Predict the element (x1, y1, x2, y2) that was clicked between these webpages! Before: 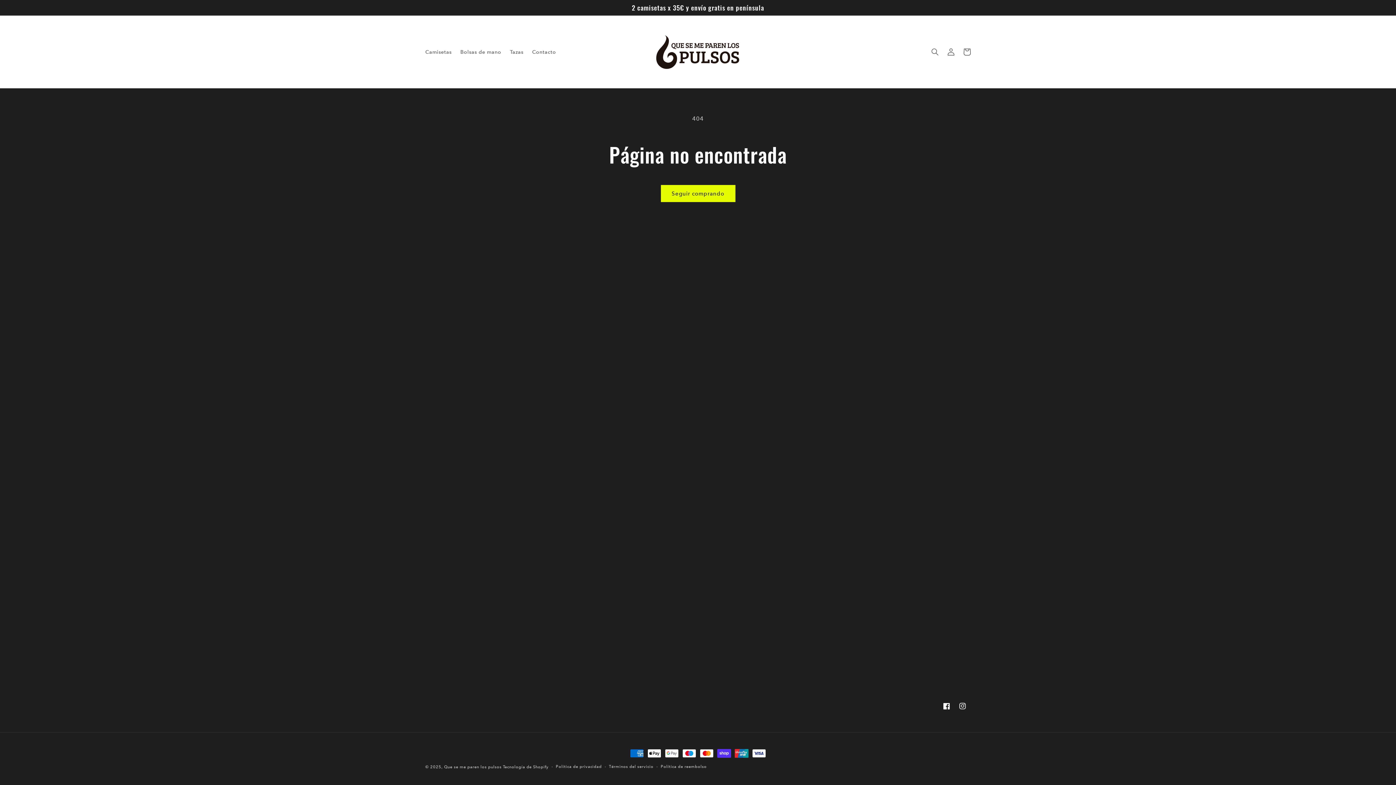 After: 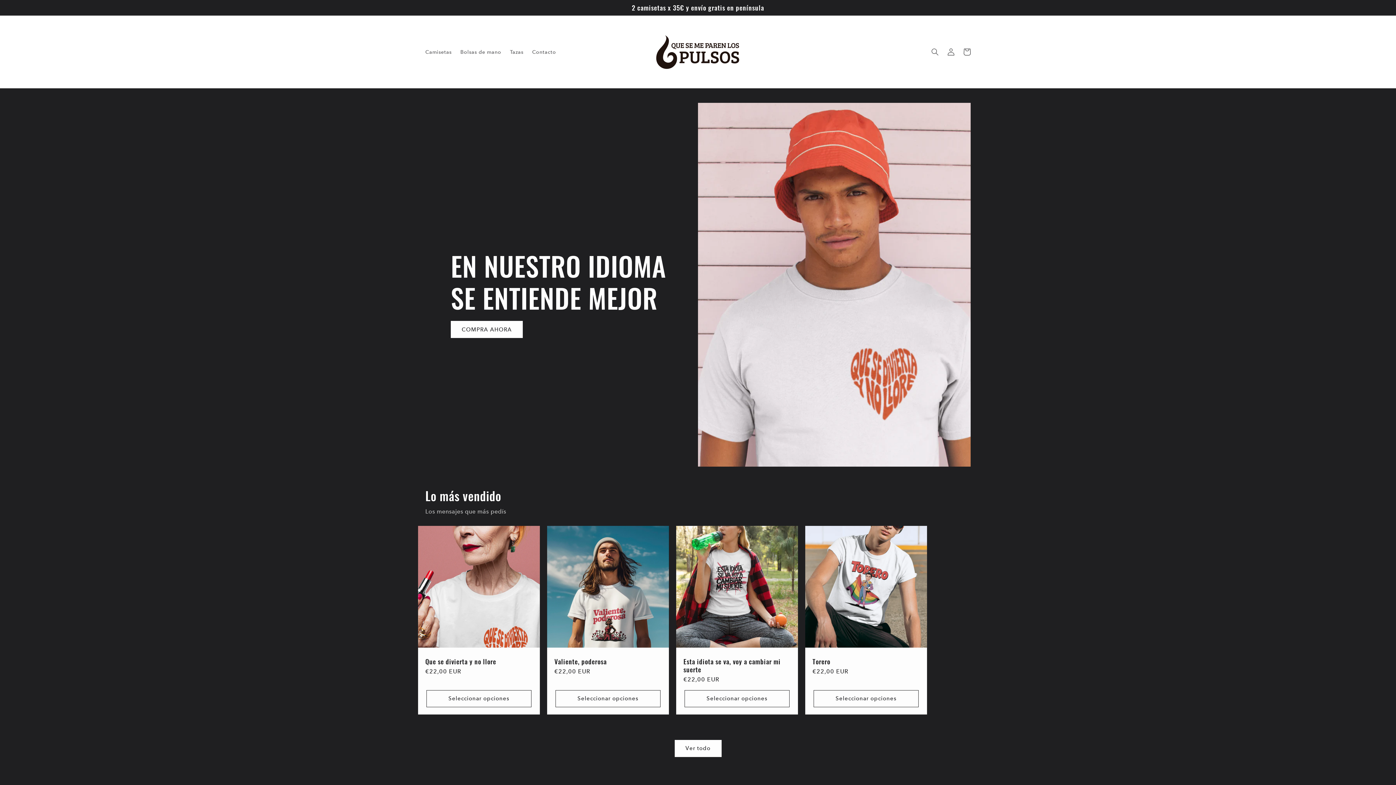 Action: label: Que se me paren los pulsos bbox: (444, 765, 501, 769)